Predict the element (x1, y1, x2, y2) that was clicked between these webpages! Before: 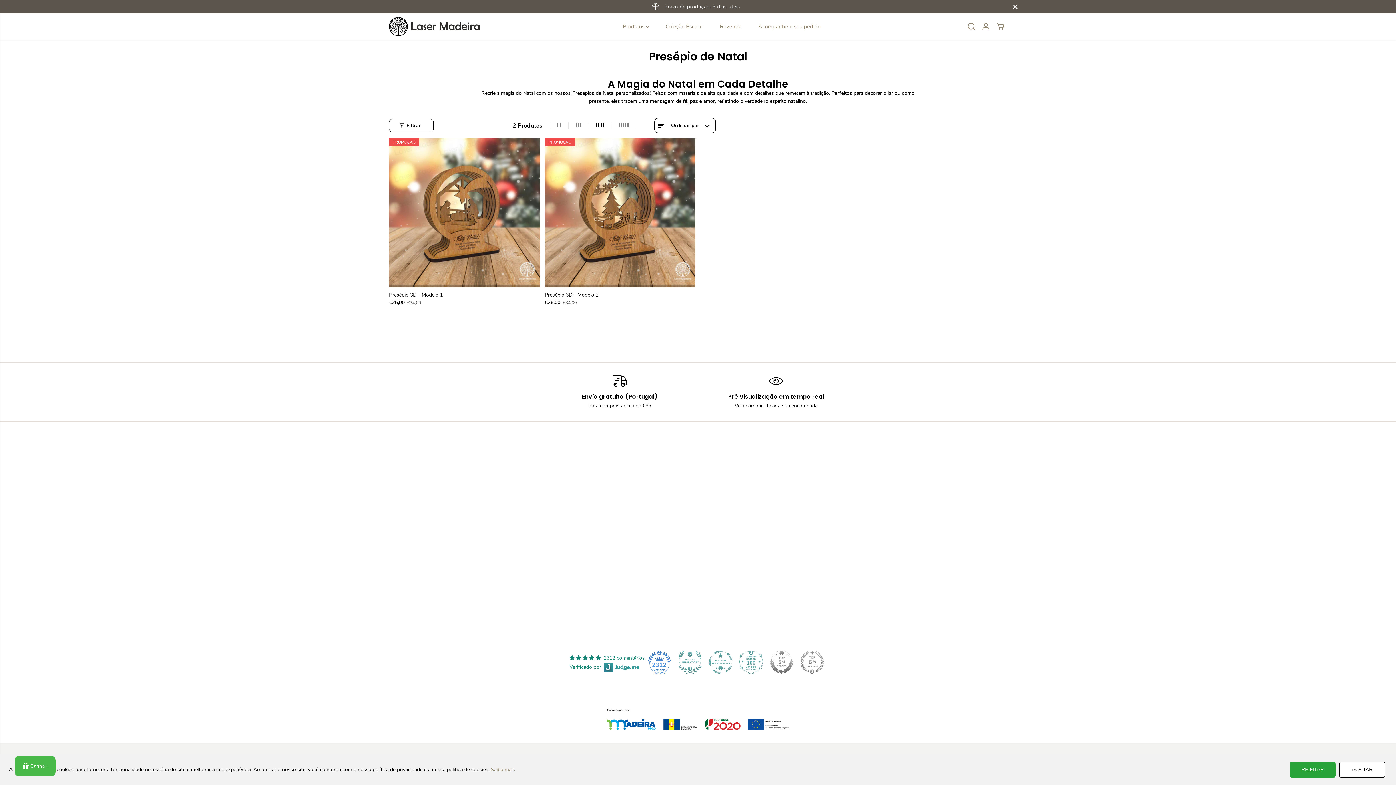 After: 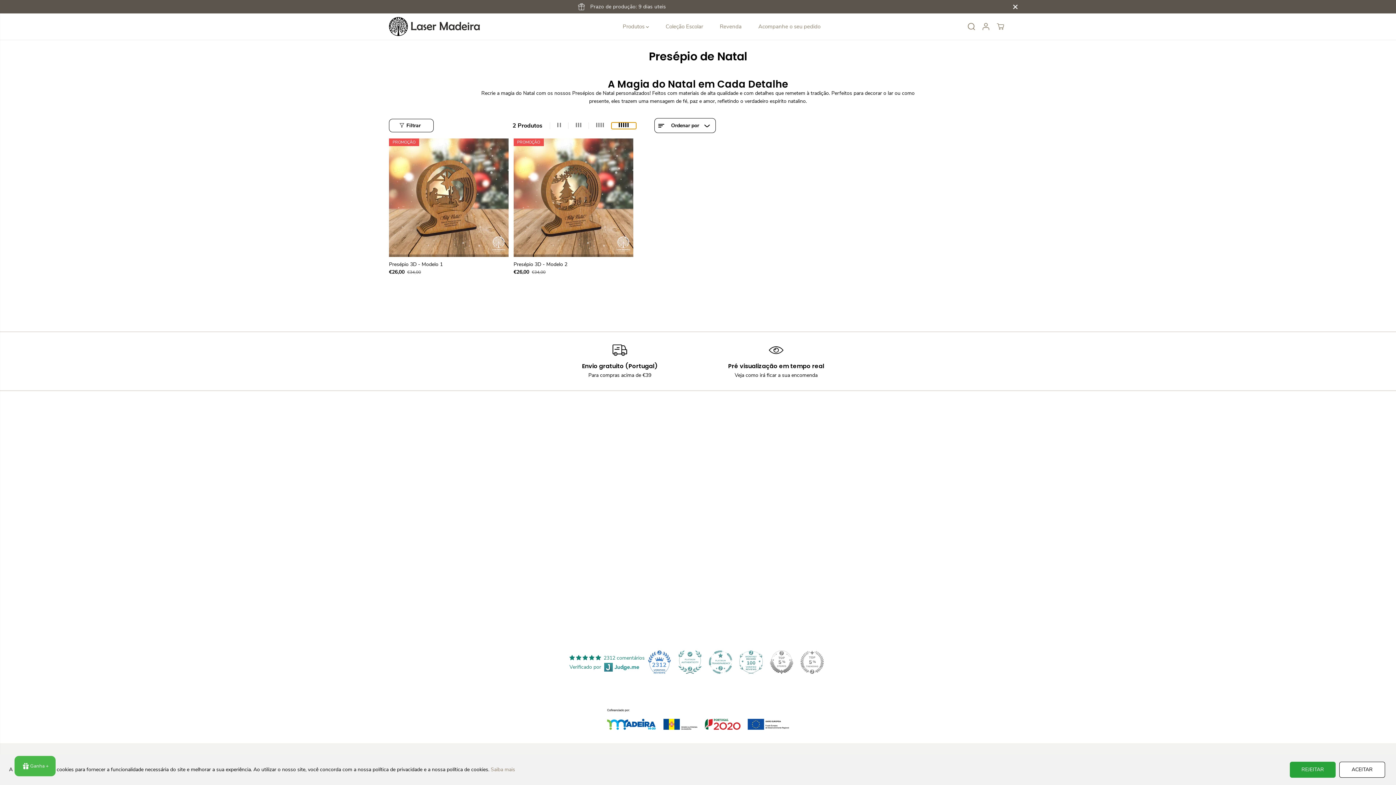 Action: bbox: (611, 122, 636, 128)